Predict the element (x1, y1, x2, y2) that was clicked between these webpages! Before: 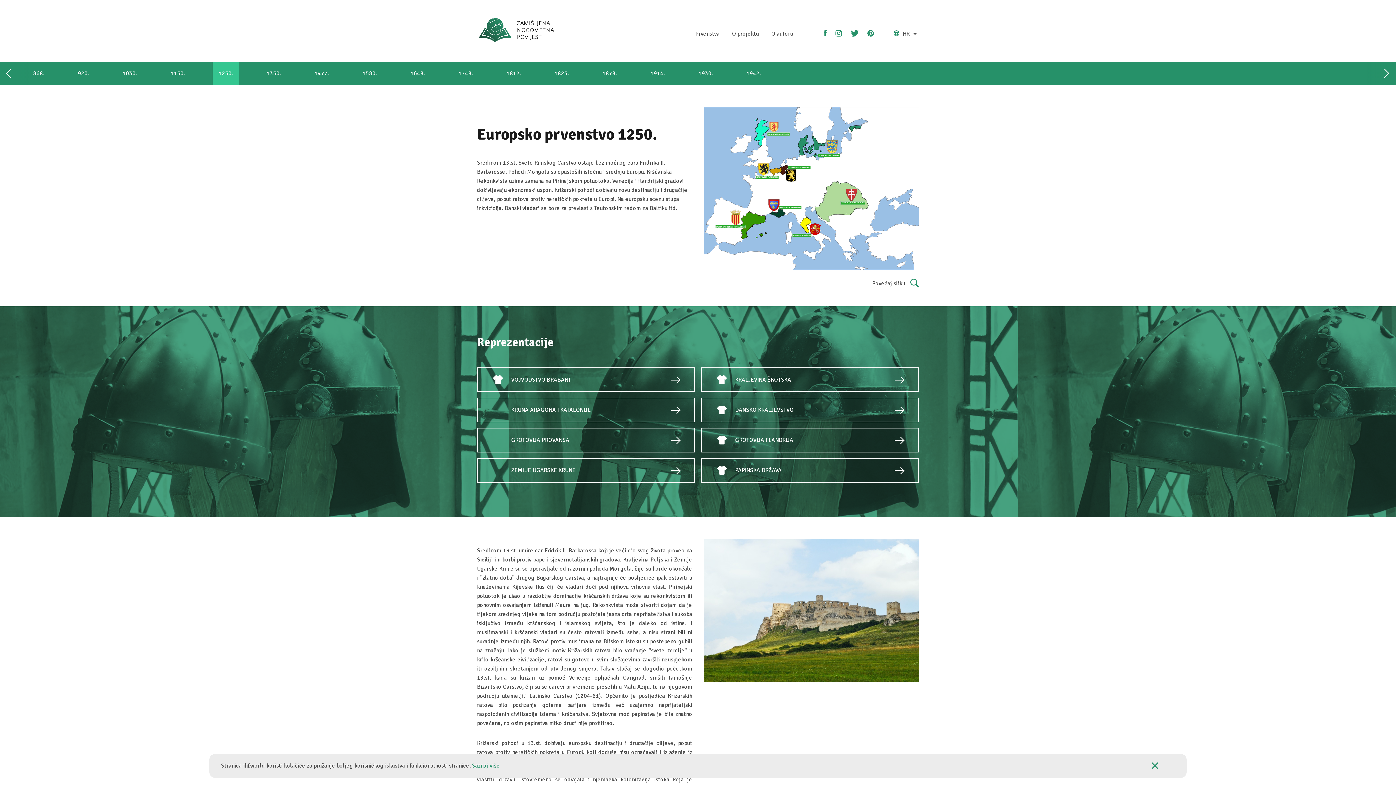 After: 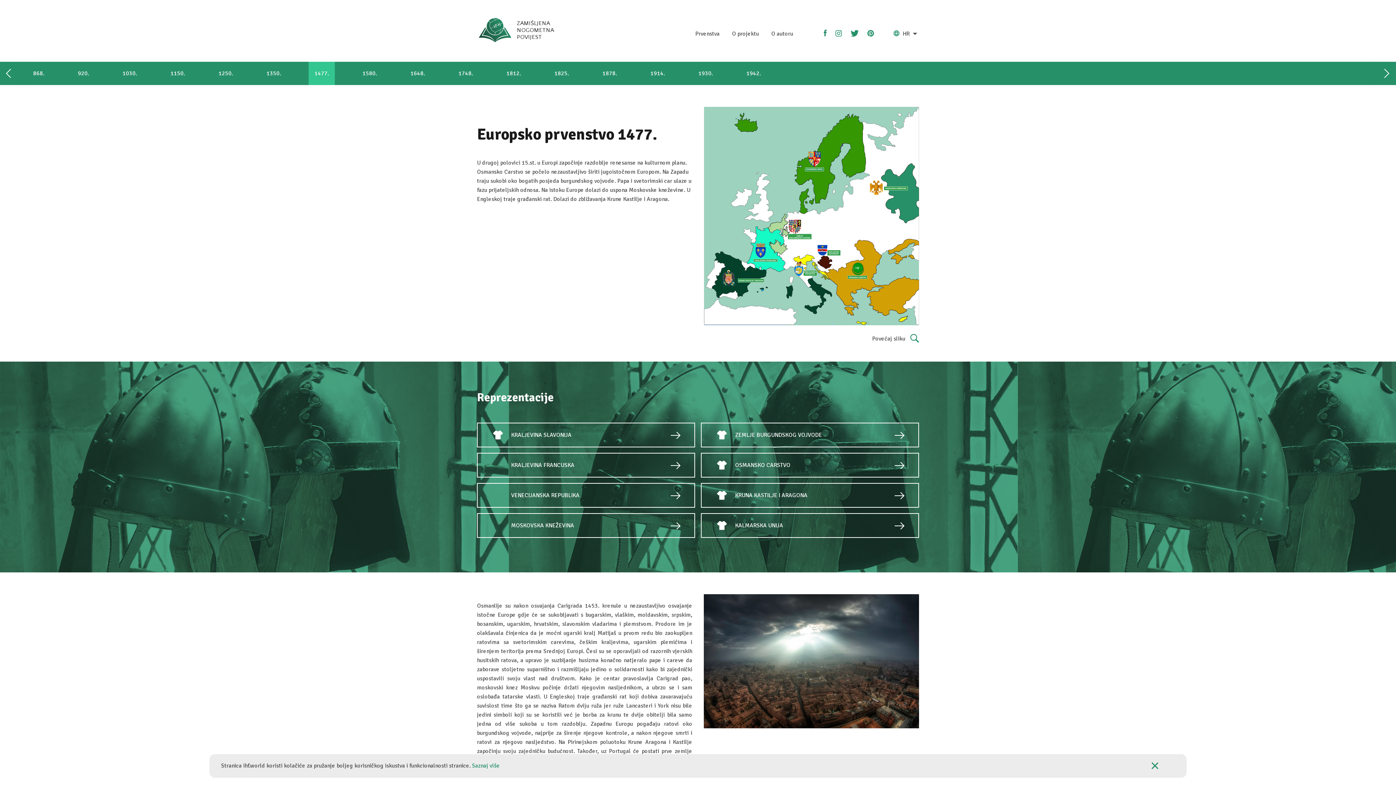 Action: bbox: (308, 61, 334, 85) label: 1477.